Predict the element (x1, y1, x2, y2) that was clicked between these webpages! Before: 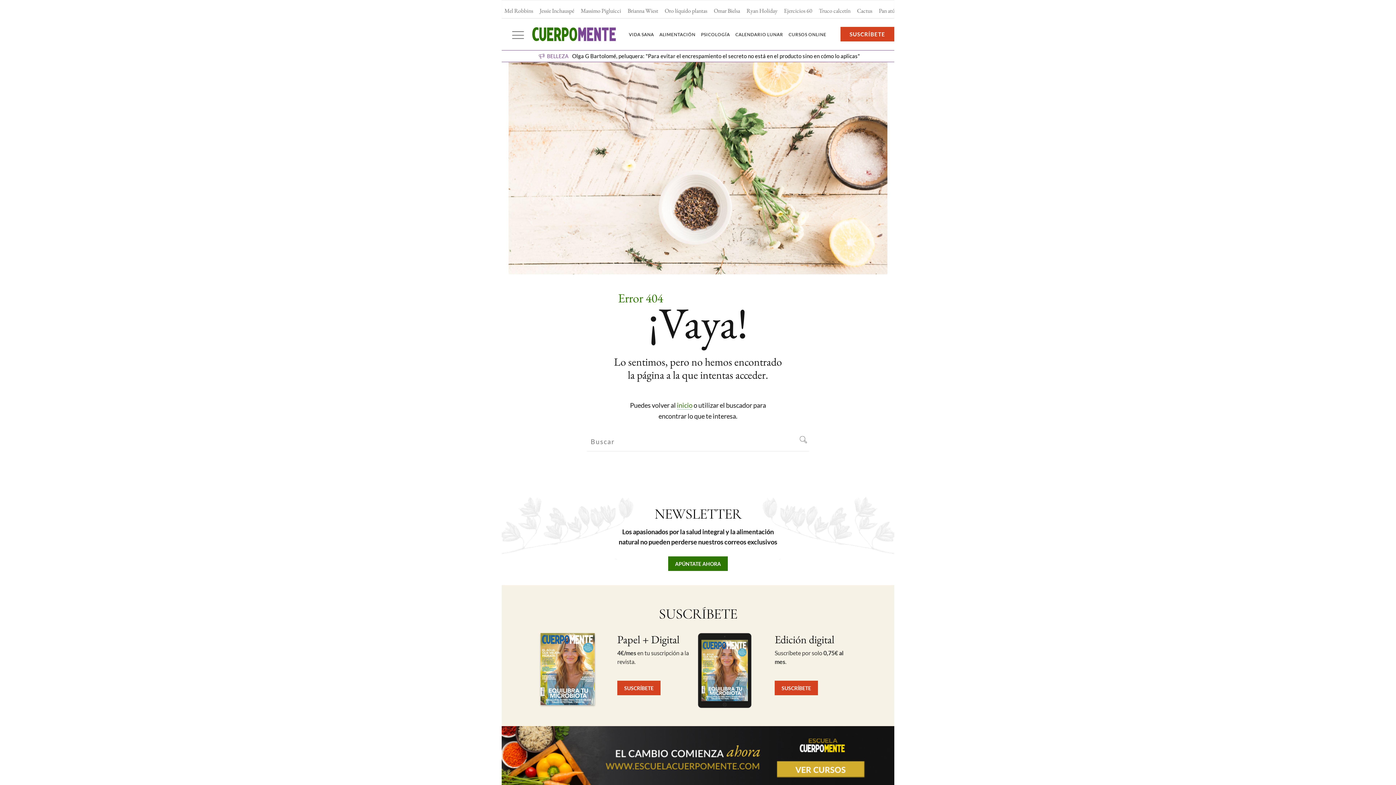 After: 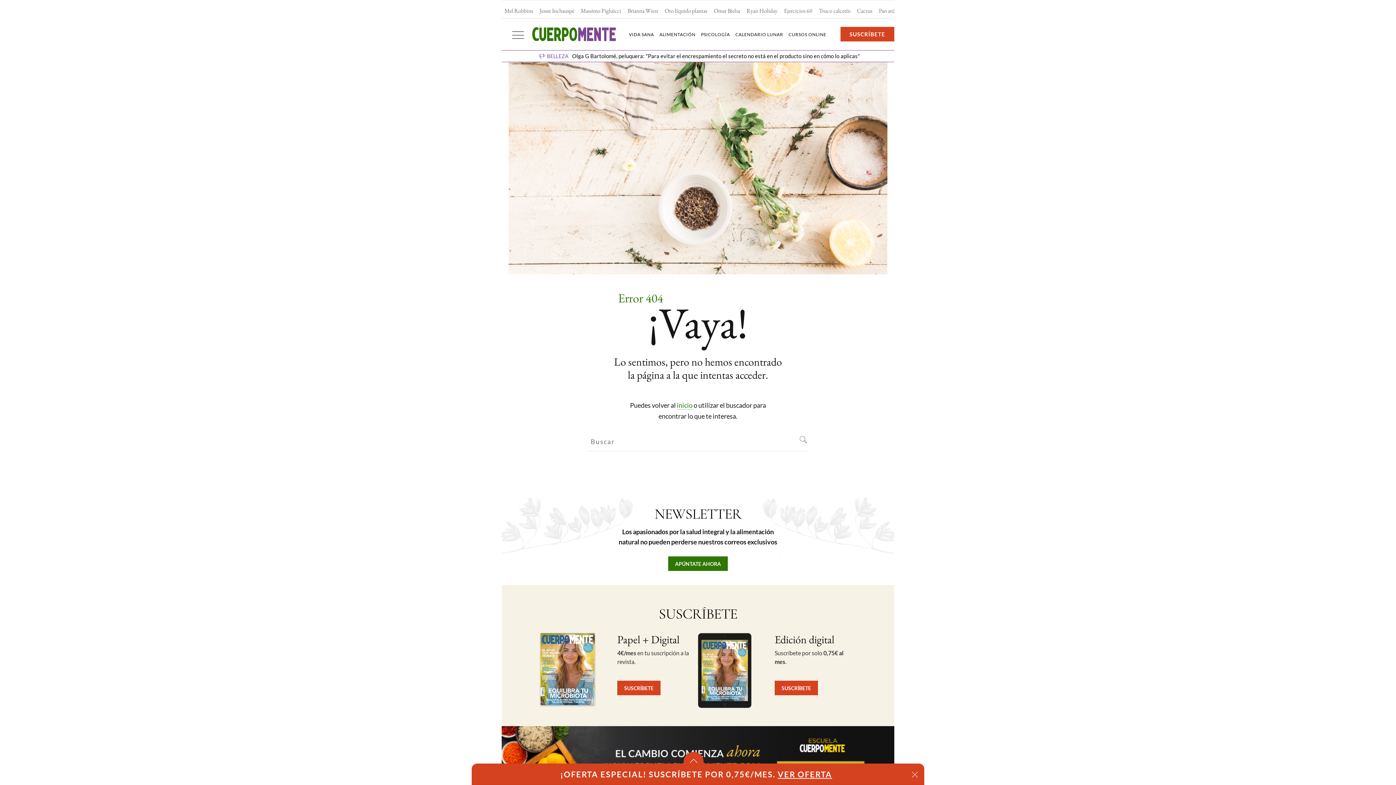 Action: bbox: (774, 684, 855, 691) label: SUSCRÍBETE